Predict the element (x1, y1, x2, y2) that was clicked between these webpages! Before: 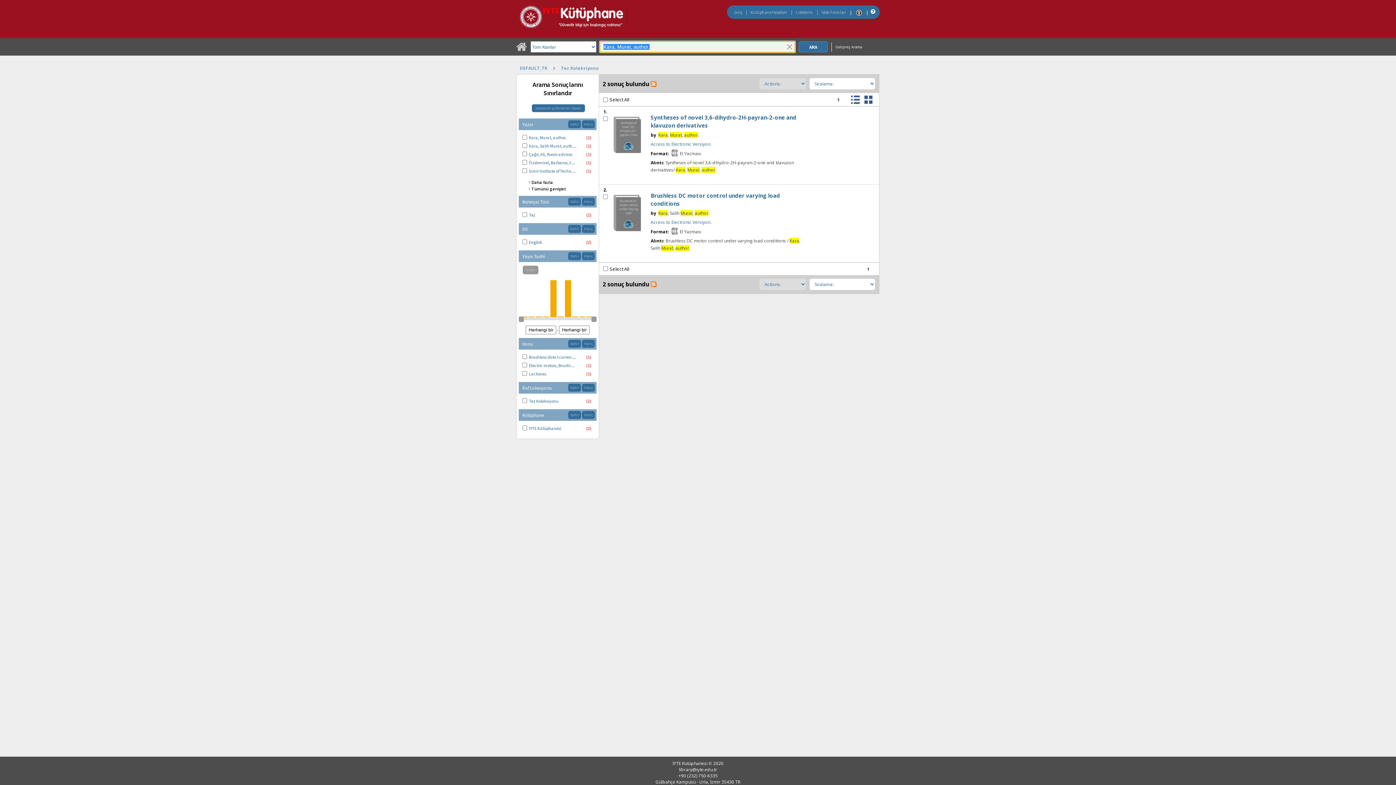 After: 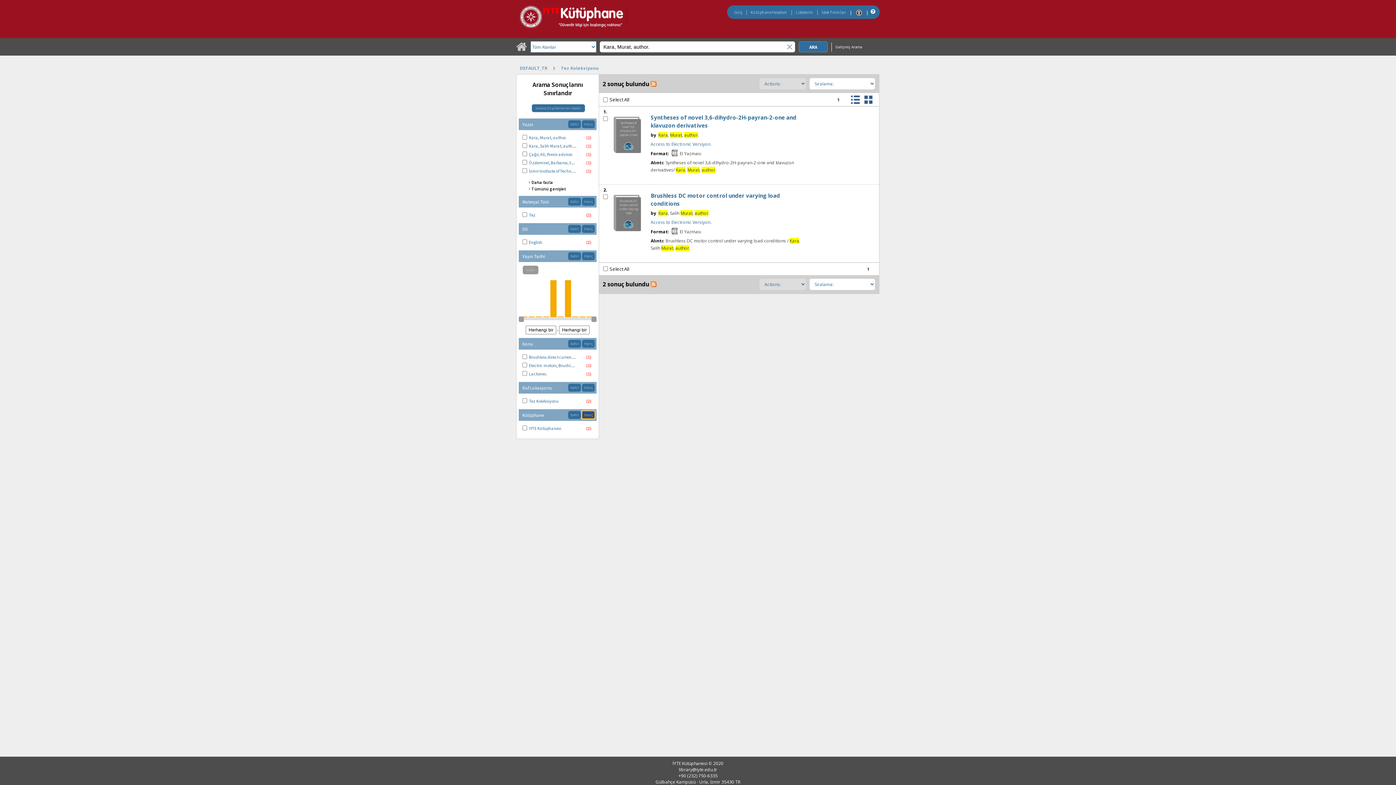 Action: label: Hariç bbox: (582, 411, 594, 418)